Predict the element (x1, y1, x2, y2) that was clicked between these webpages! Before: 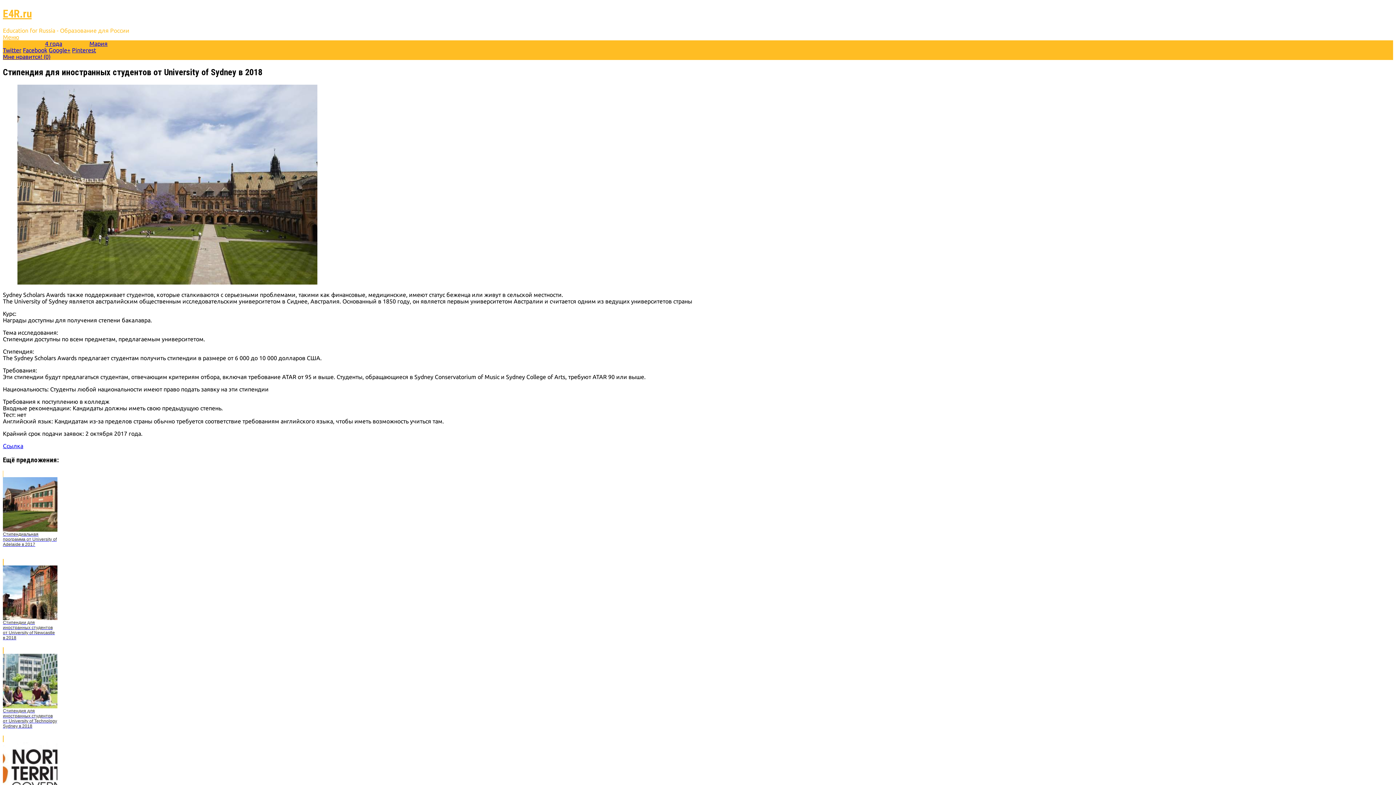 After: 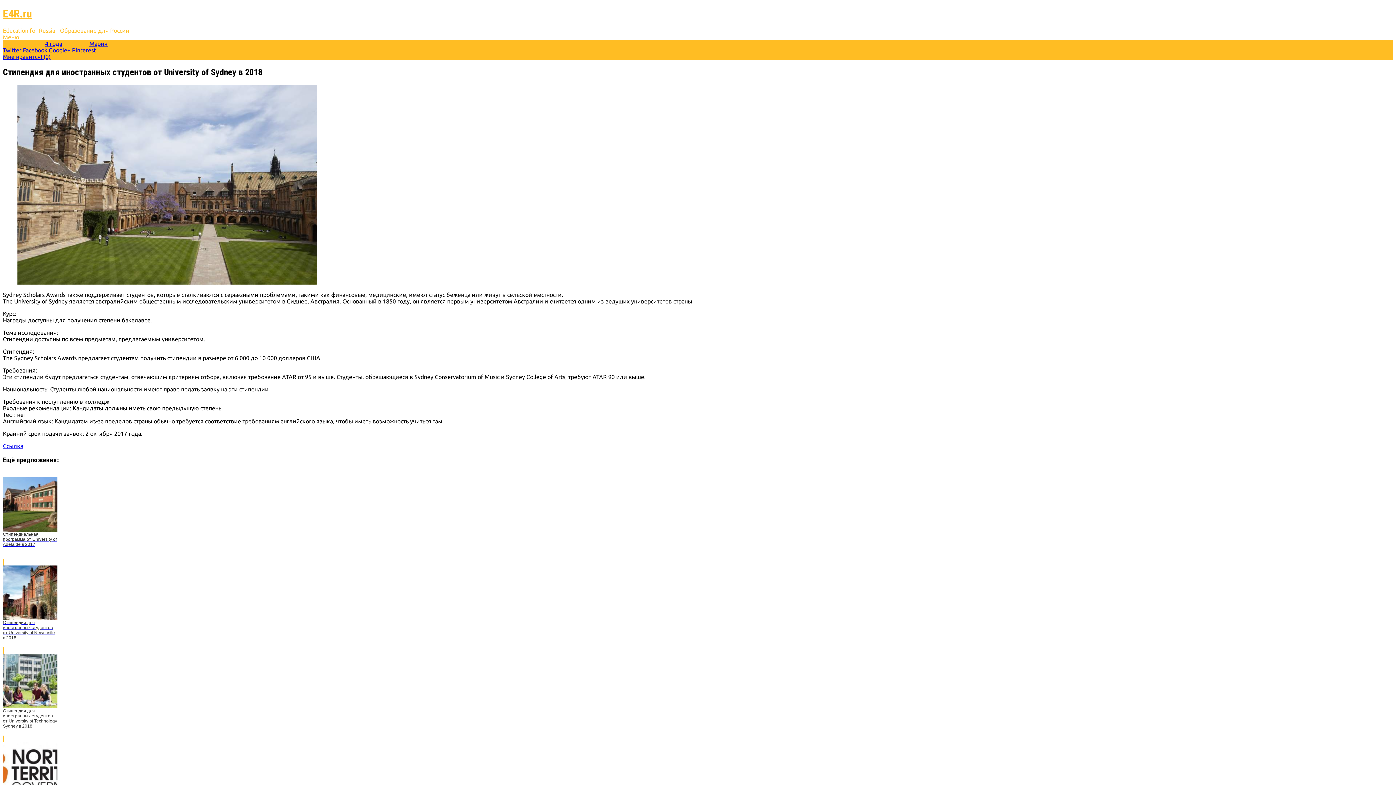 Action: label: 4 года bbox: (45, 40, 62, 46)